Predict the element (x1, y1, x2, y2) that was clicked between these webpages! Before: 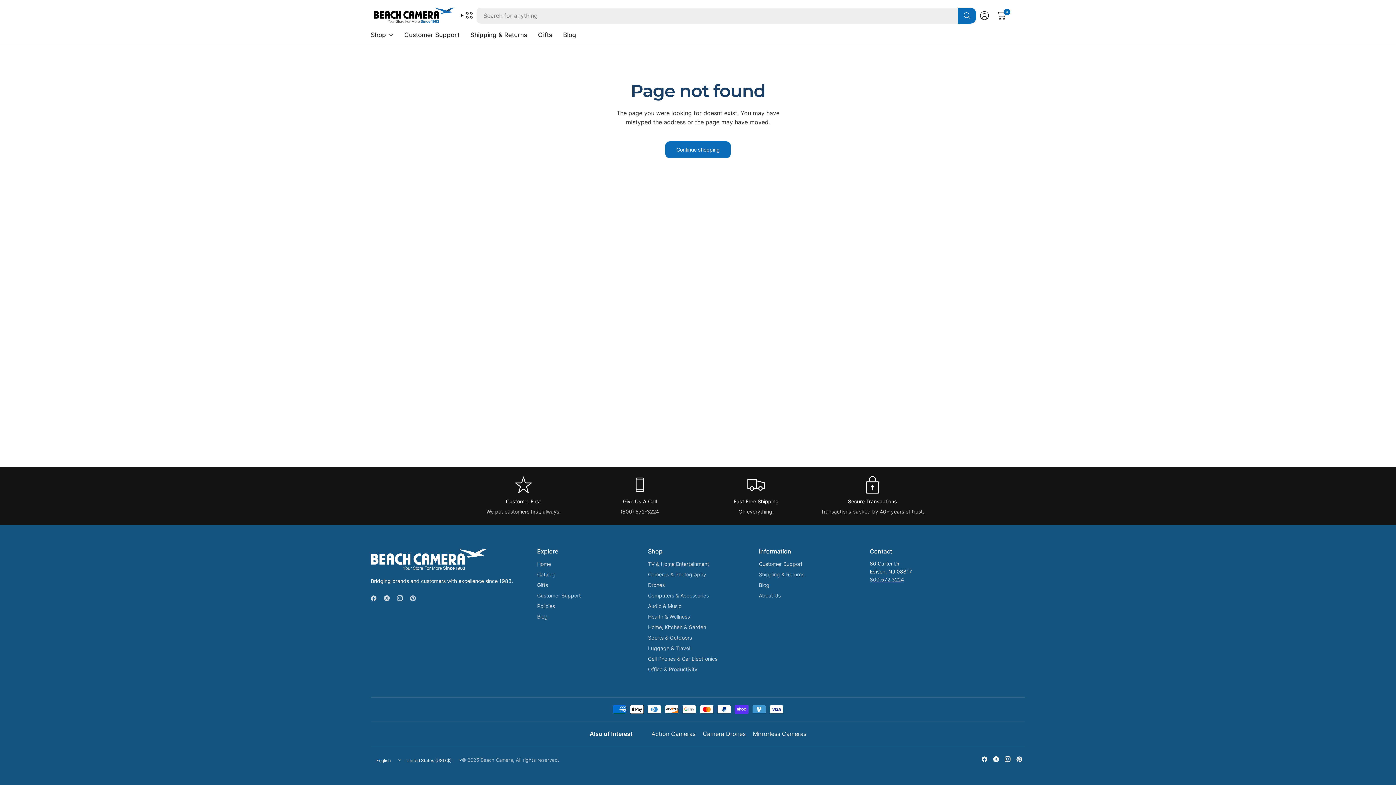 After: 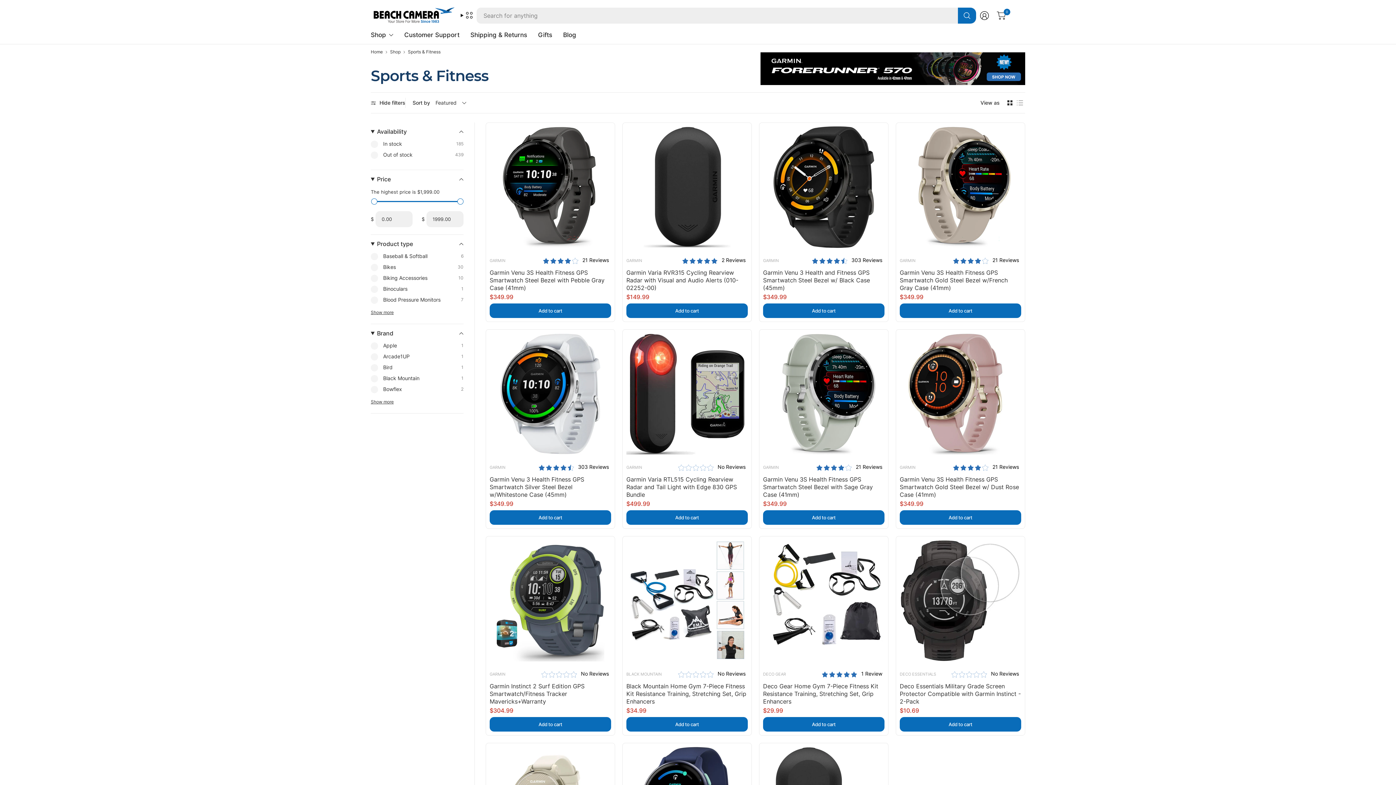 Action: label: Sports & Outdoors bbox: (648, 633, 748, 642)